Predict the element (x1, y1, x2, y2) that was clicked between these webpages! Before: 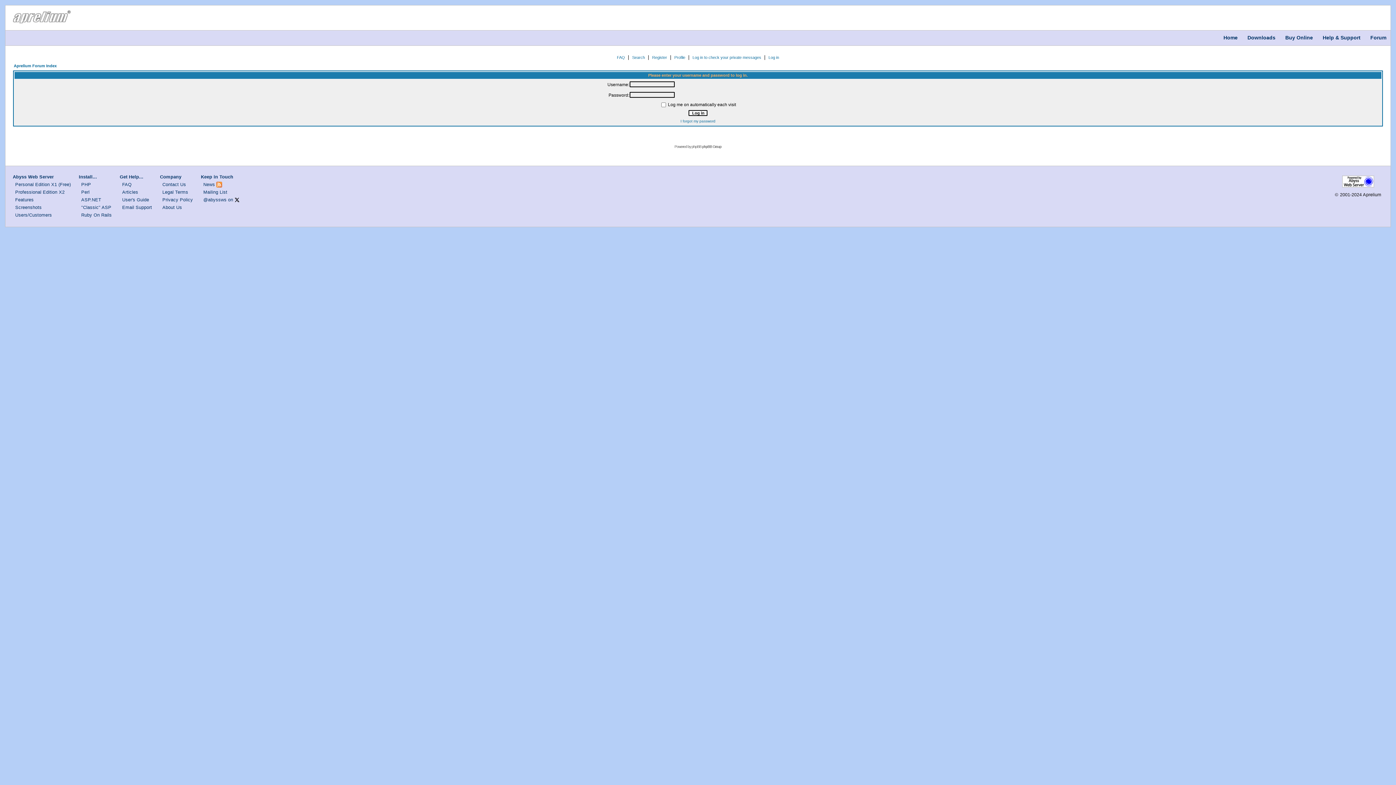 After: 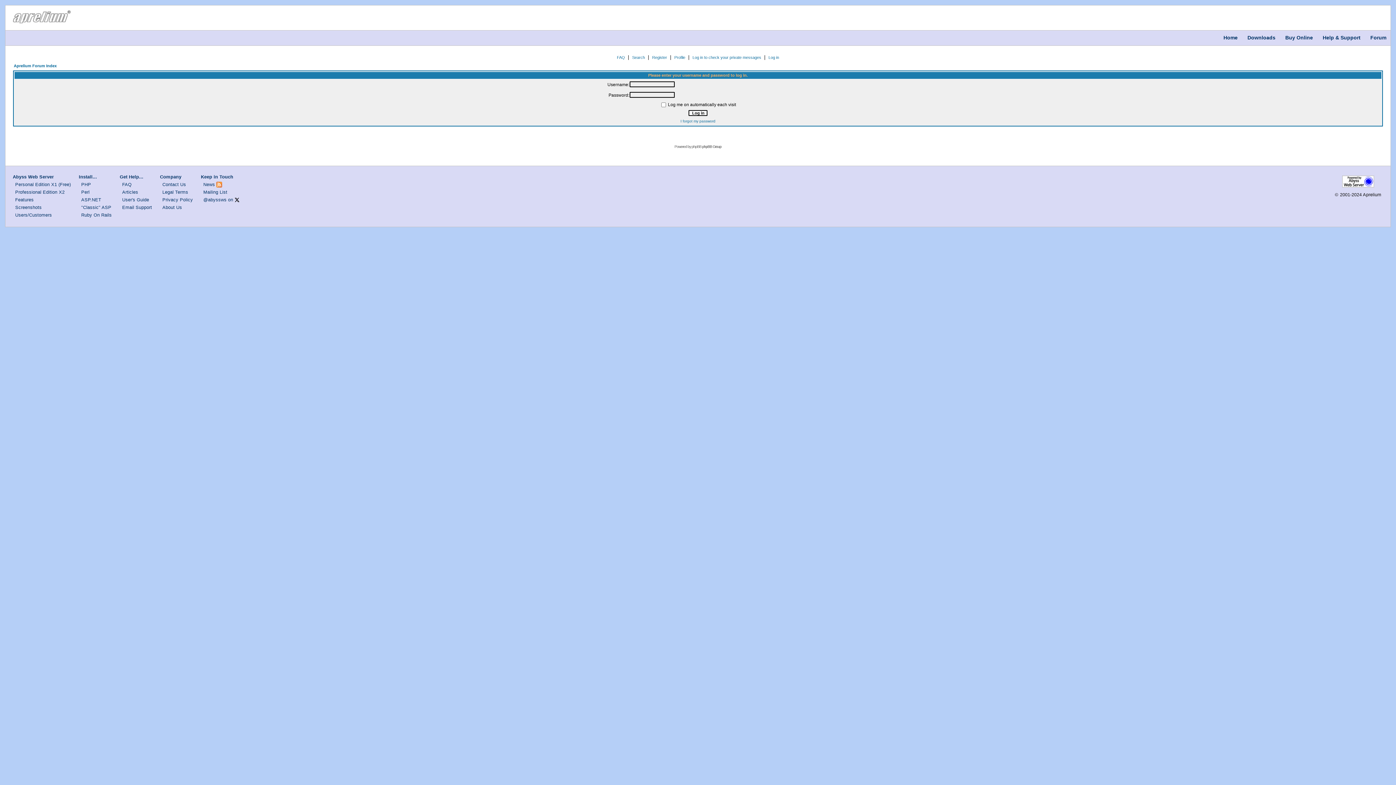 Action: bbox: (702, 144, 721, 148) label: phpBB Group